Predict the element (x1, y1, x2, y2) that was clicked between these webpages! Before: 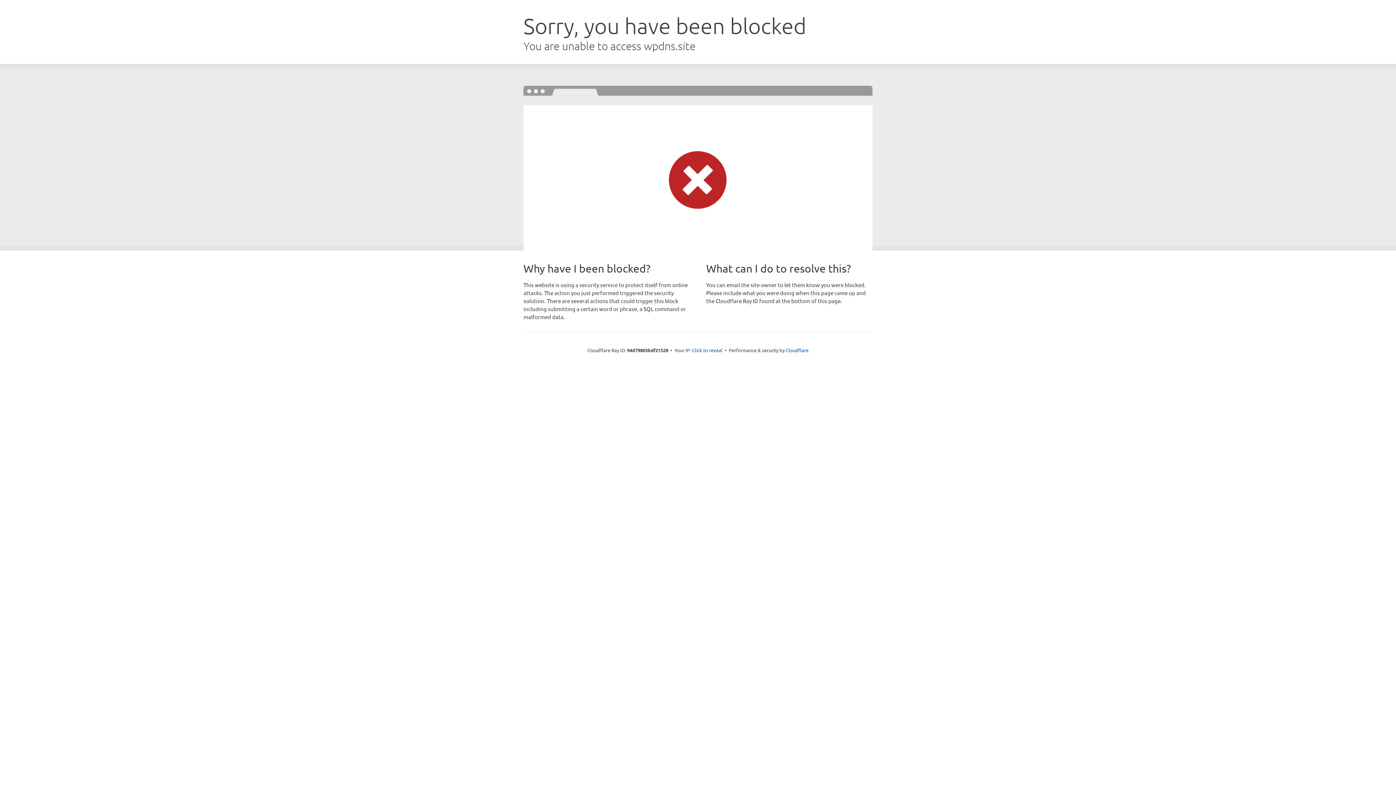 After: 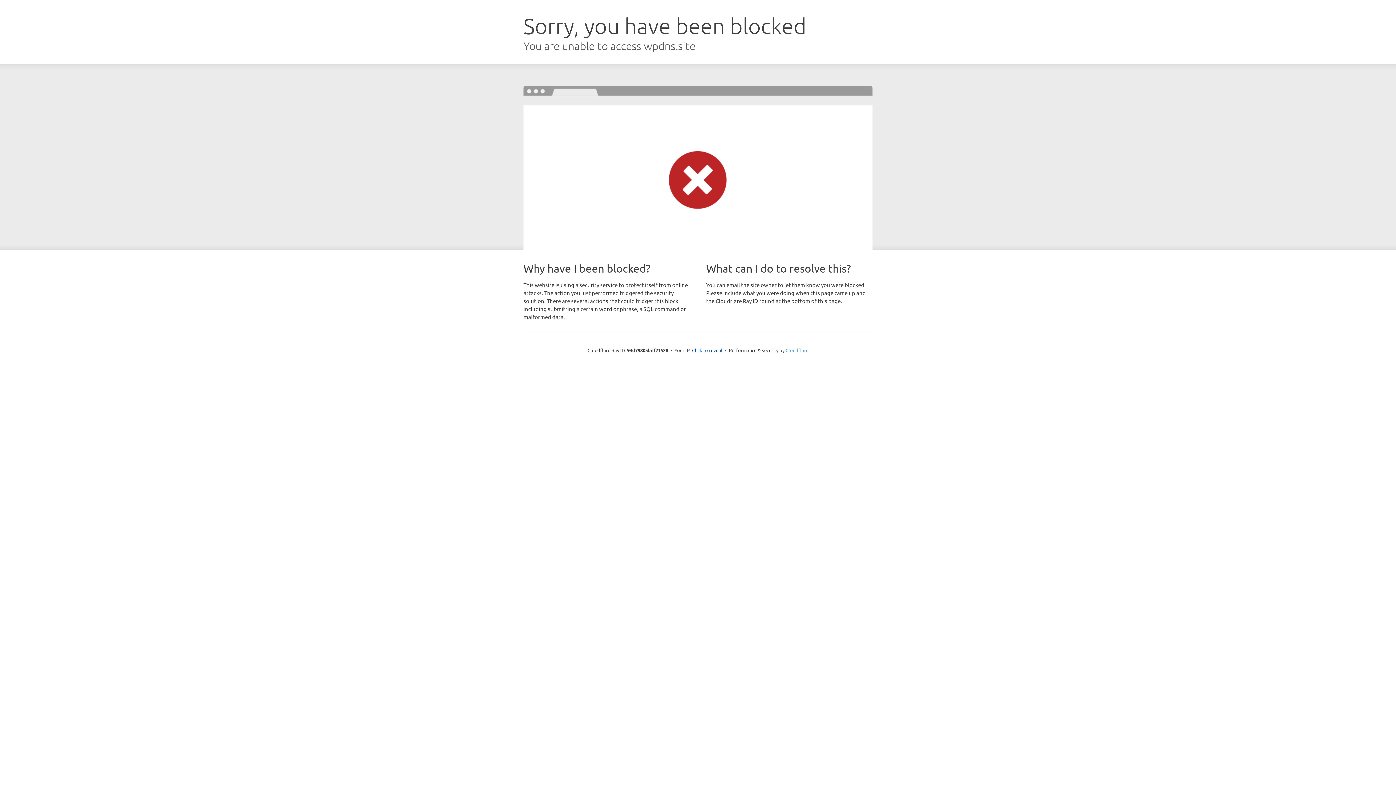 Action: label: Cloudflare bbox: (785, 347, 808, 353)